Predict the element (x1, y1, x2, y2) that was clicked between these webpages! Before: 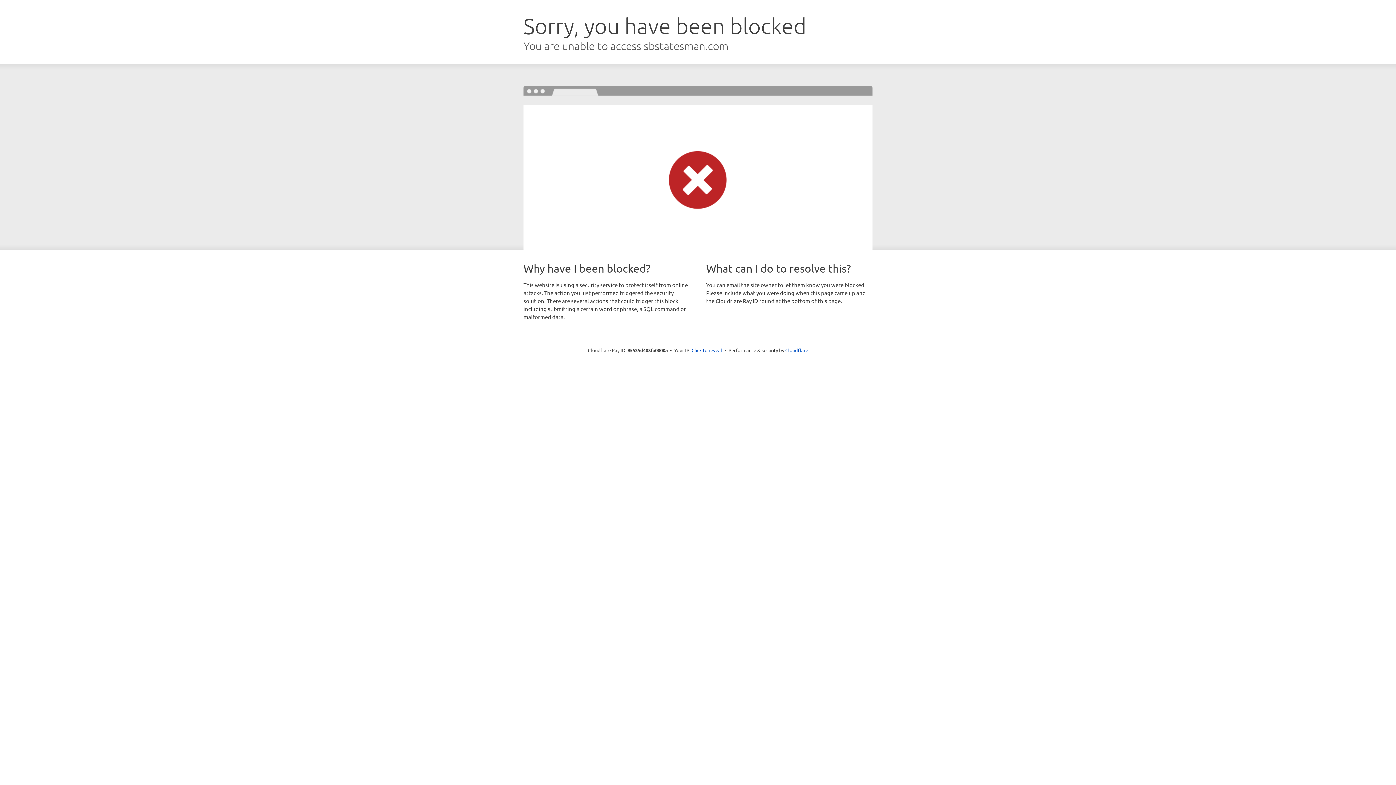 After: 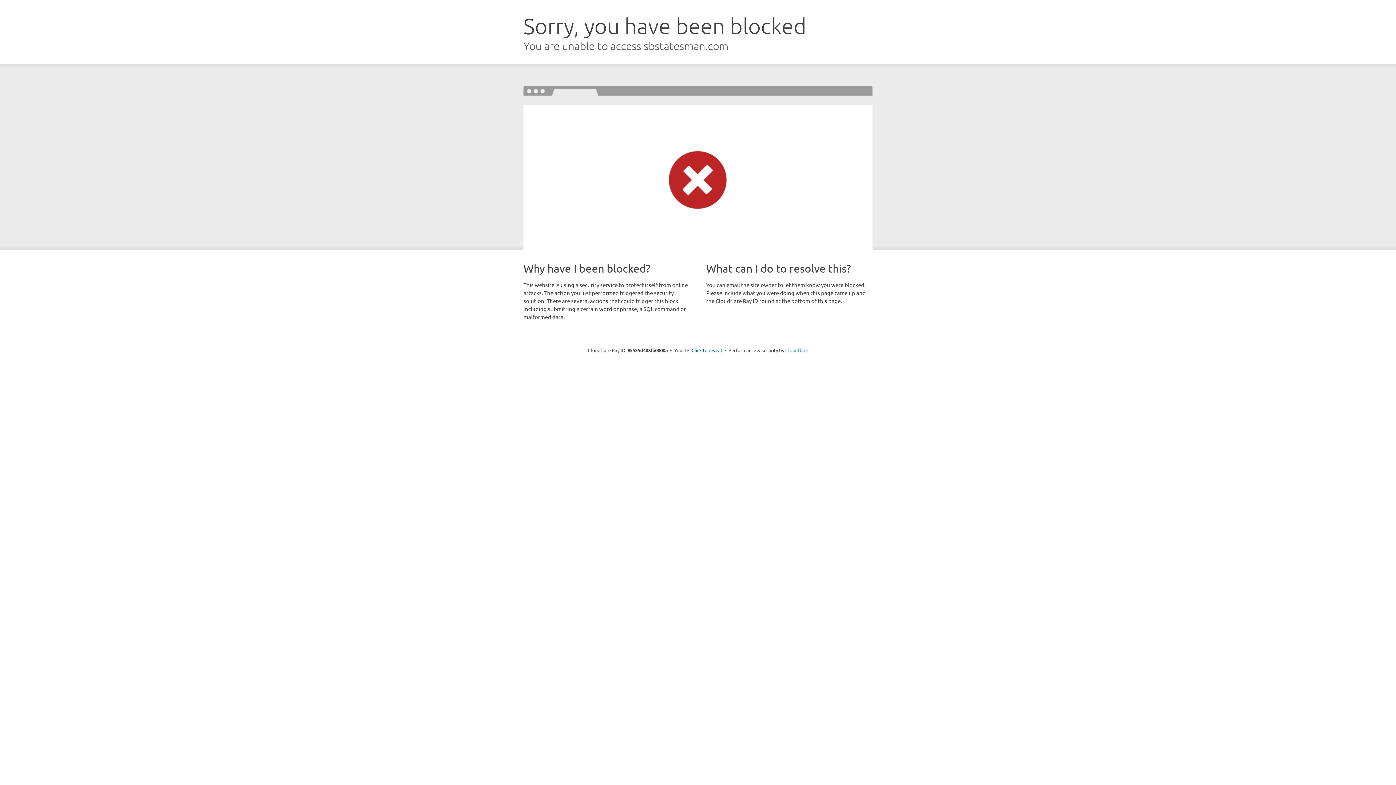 Action: label: Cloudflare bbox: (785, 347, 808, 353)